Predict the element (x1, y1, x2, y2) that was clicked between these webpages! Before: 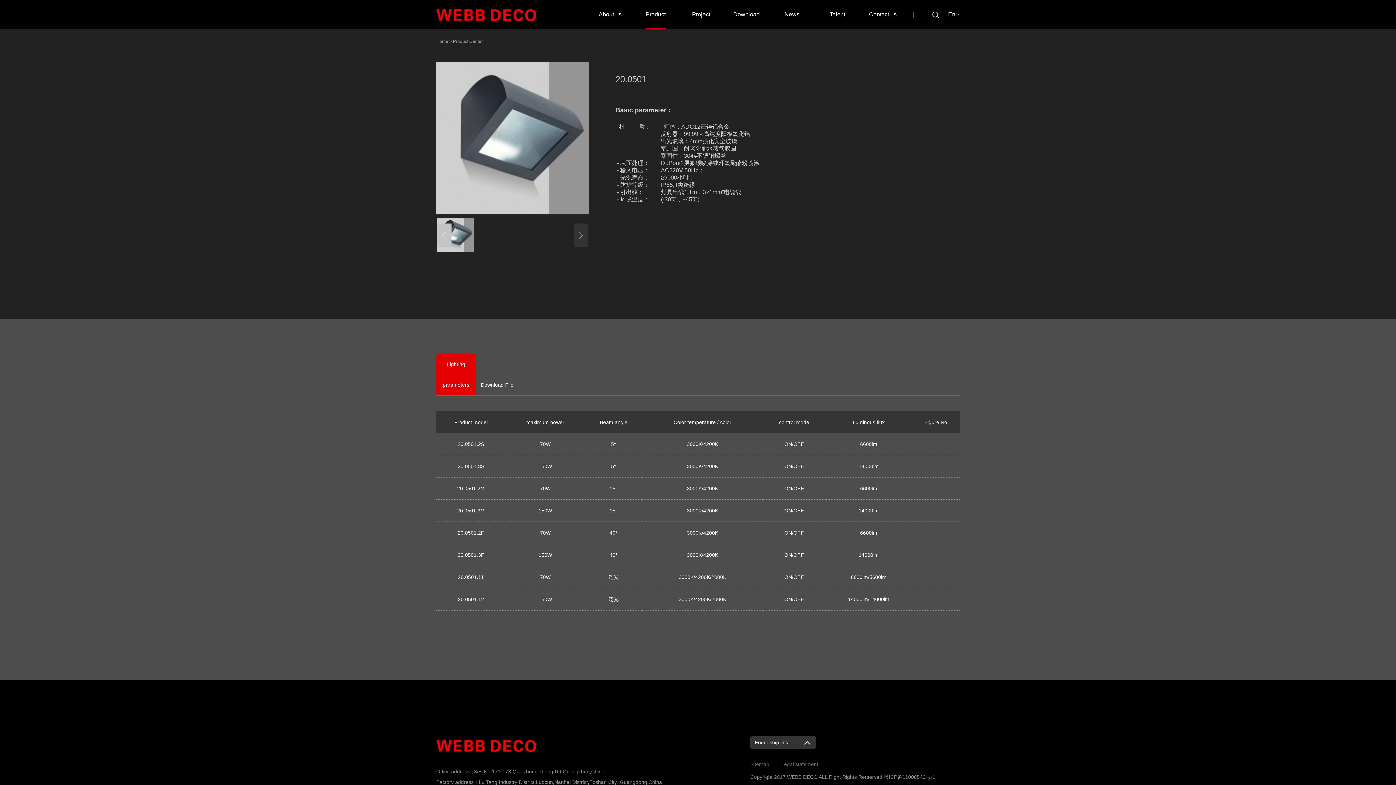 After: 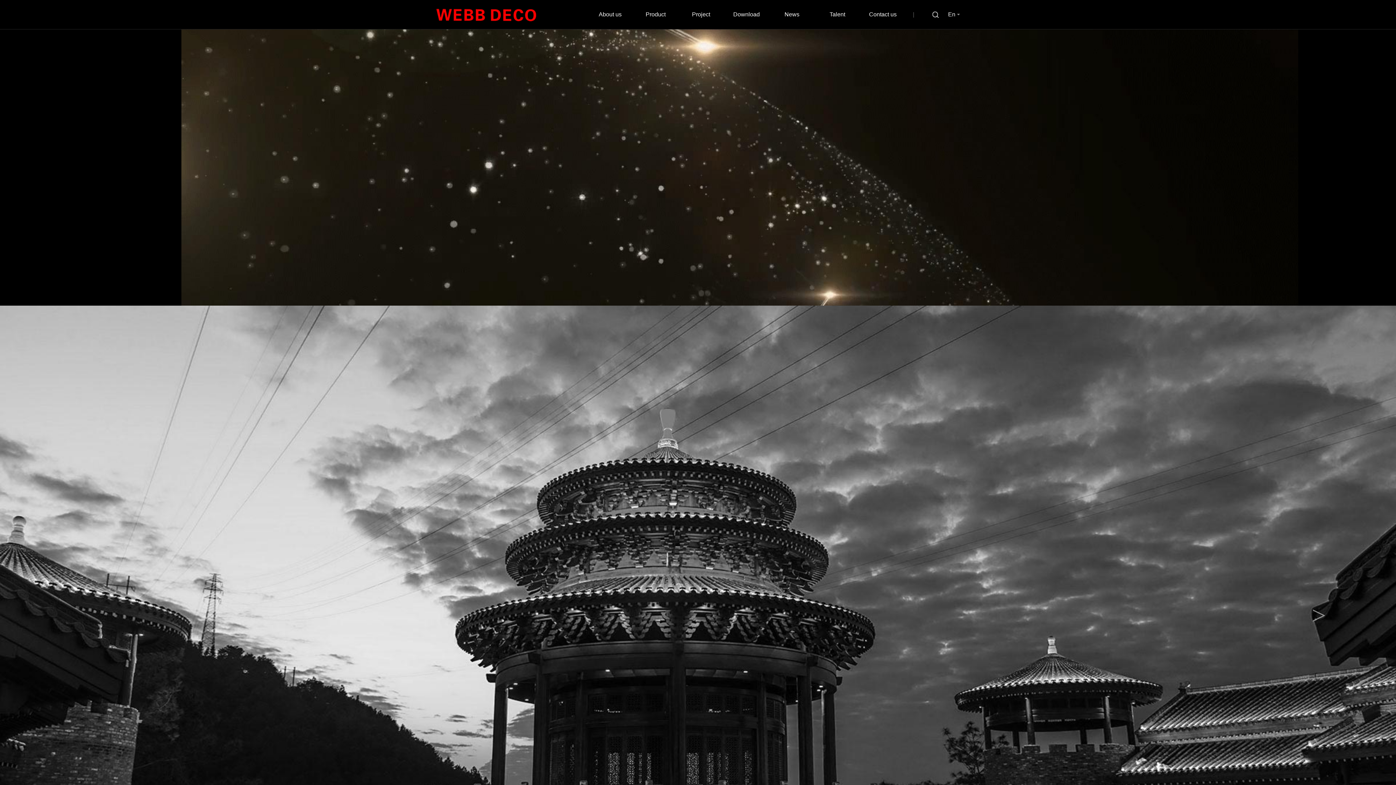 Action: bbox: (436, 11, 536, 17)